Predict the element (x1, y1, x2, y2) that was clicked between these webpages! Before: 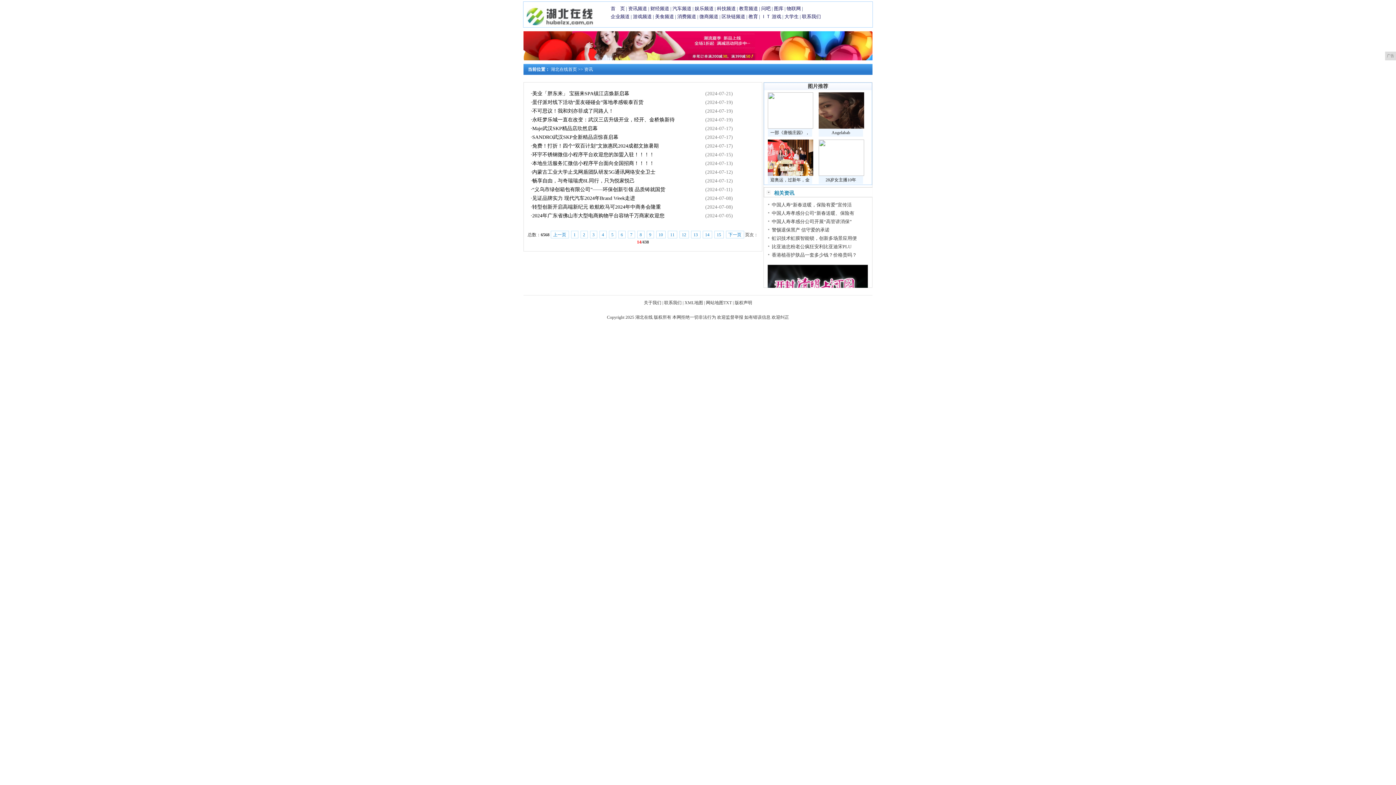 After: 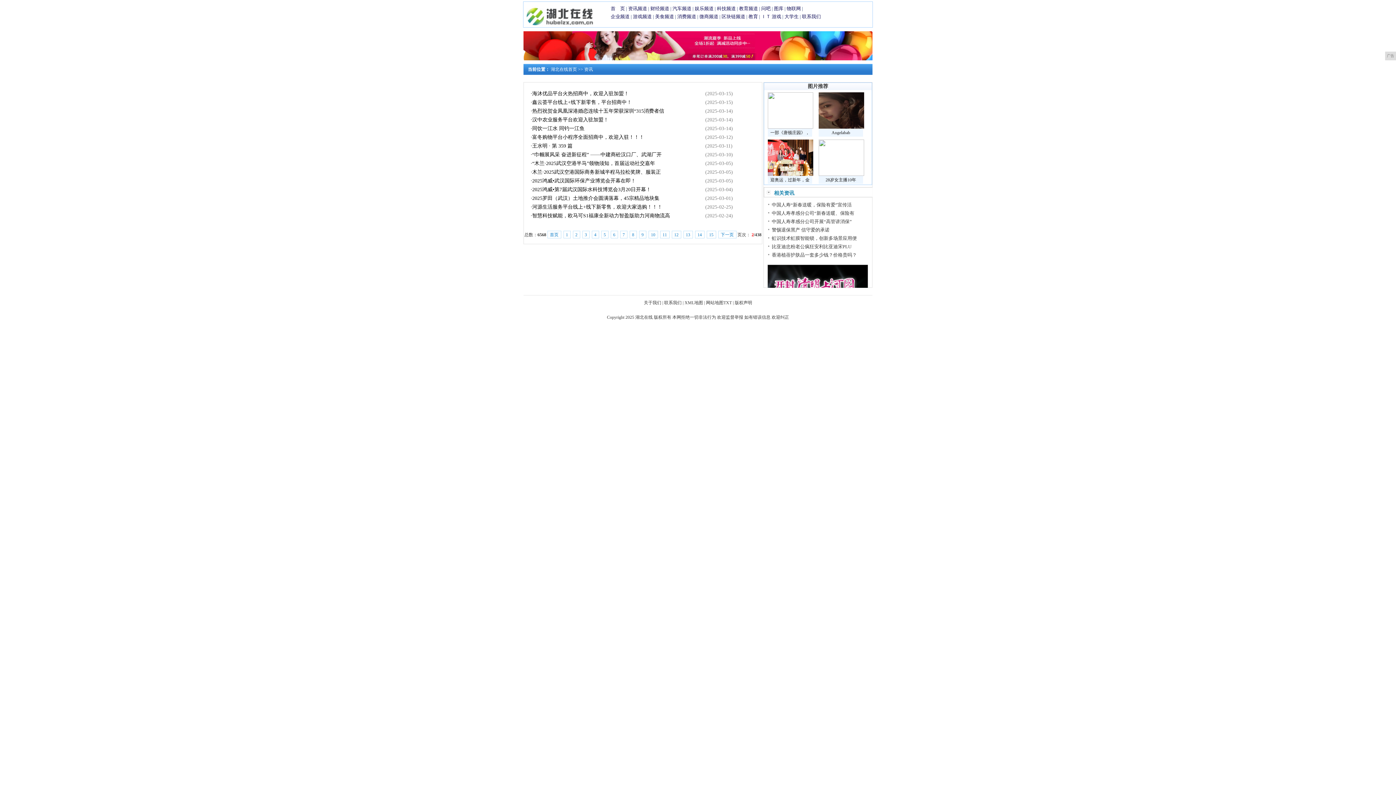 Action: label: 2 bbox: (580, 230, 587, 238)